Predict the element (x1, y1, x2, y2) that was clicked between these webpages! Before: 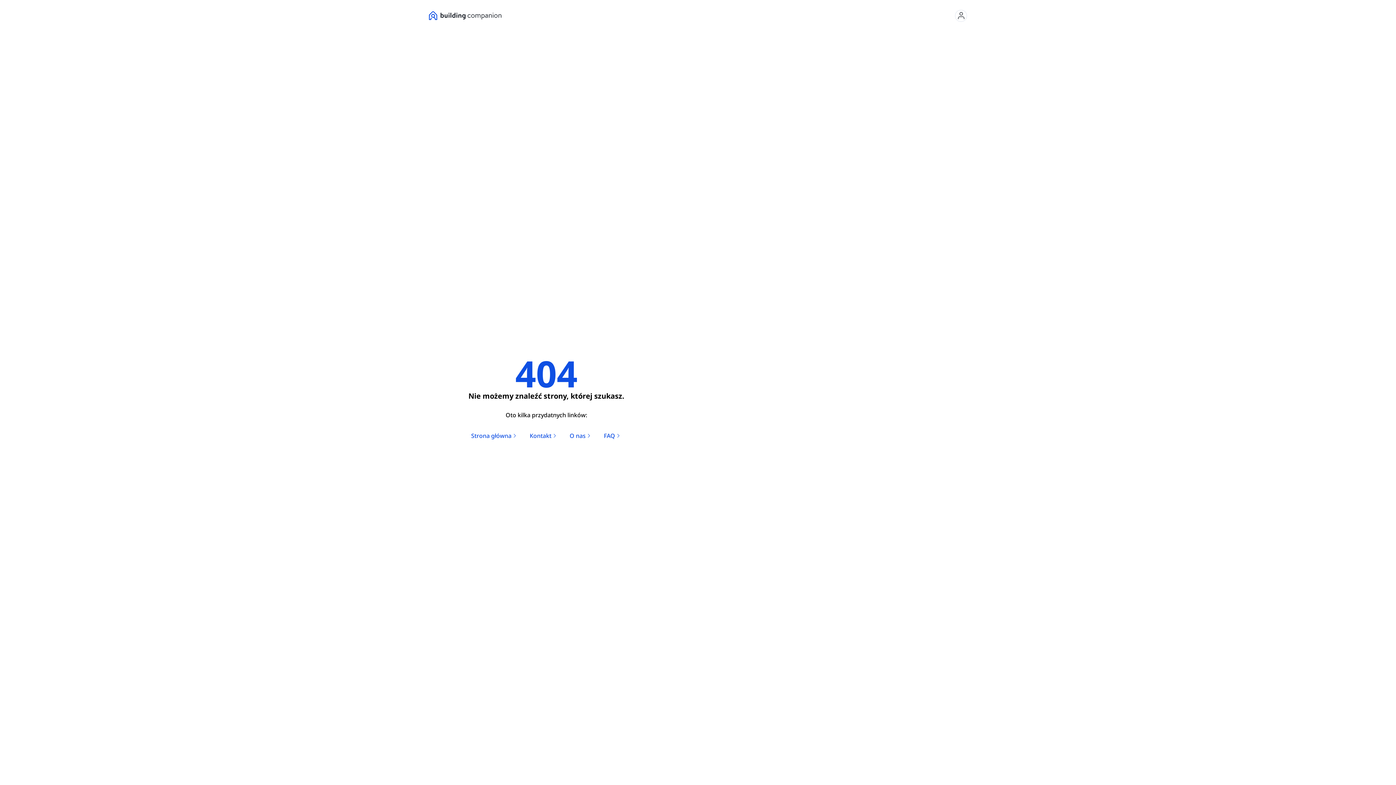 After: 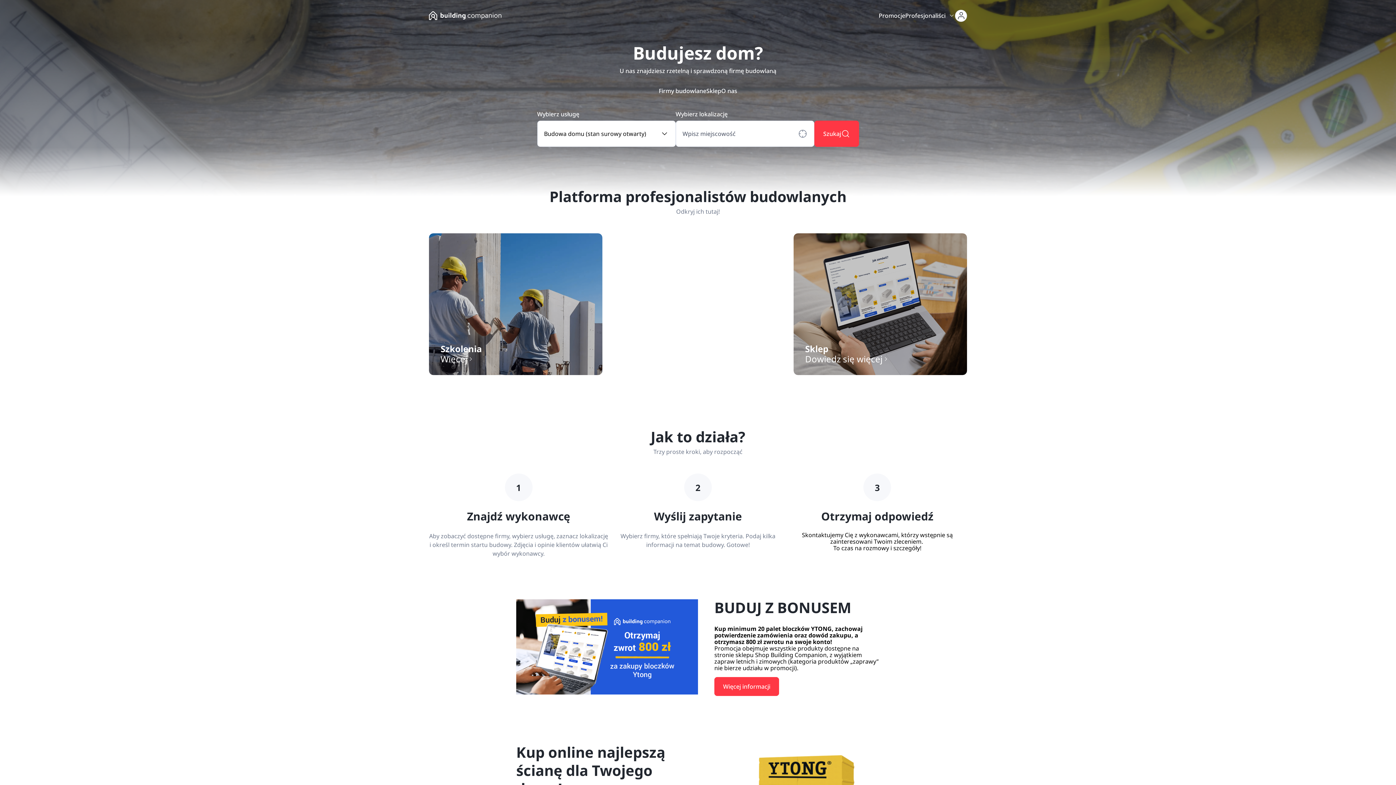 Action: bbox: (471, 431, 518, 440) label: Strona główna